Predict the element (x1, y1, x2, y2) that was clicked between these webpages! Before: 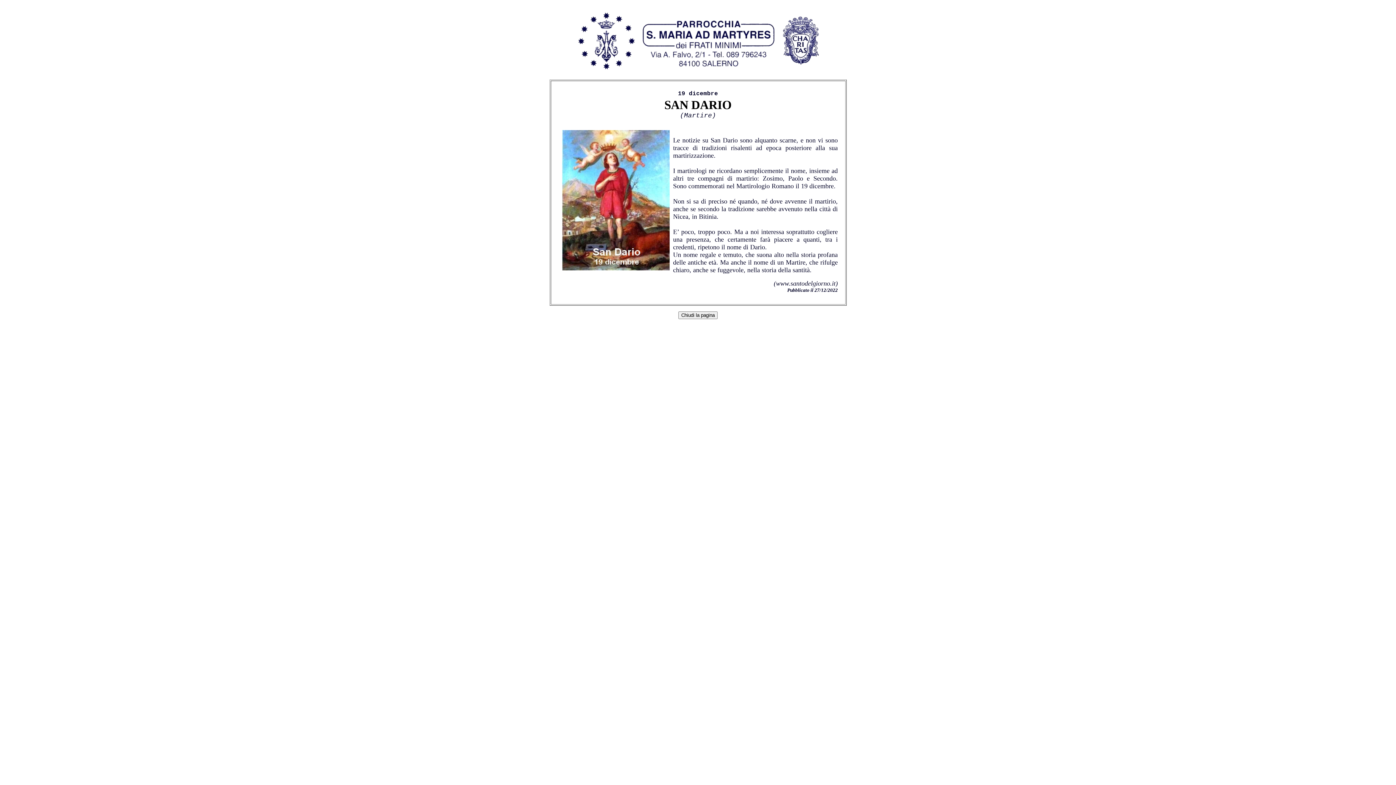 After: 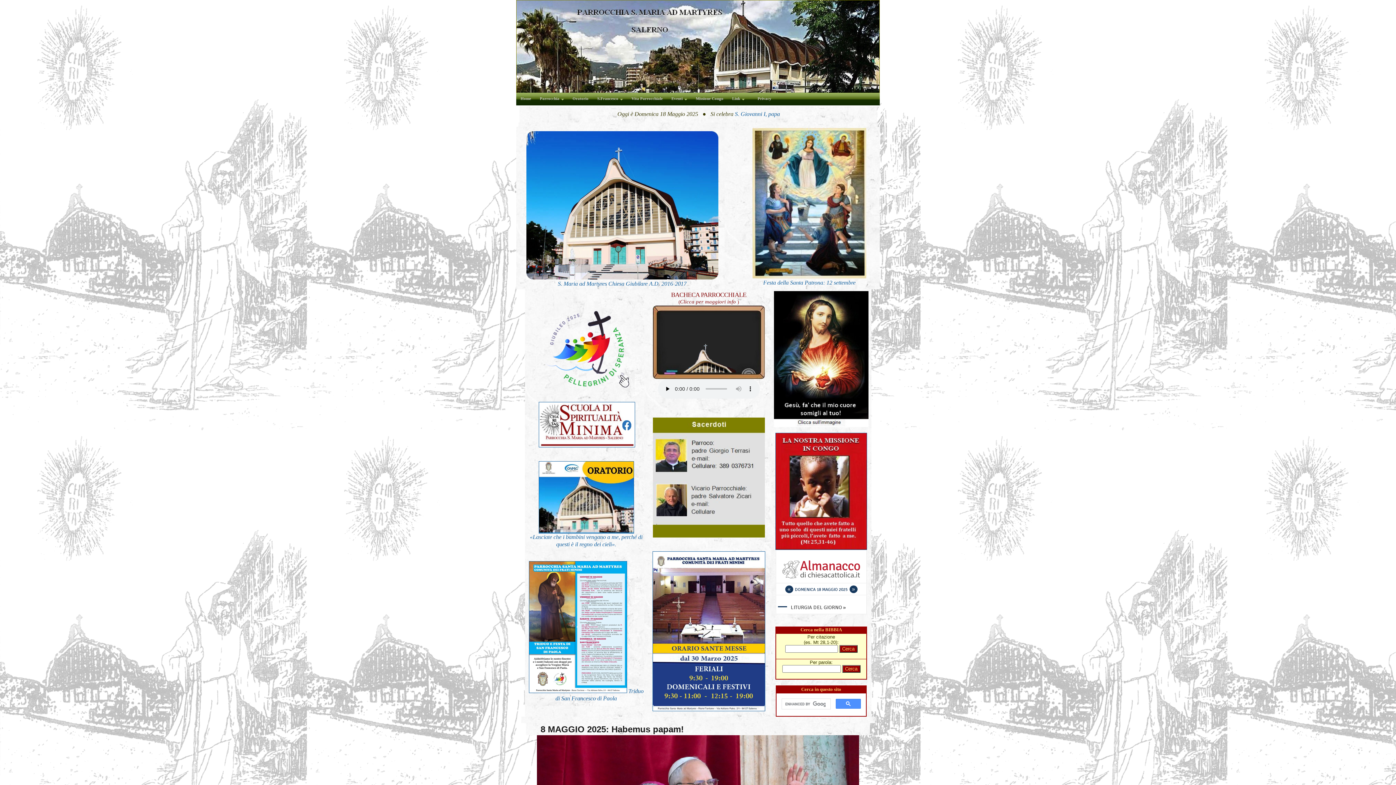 Action: bbox: (574, 74, 821, 80)